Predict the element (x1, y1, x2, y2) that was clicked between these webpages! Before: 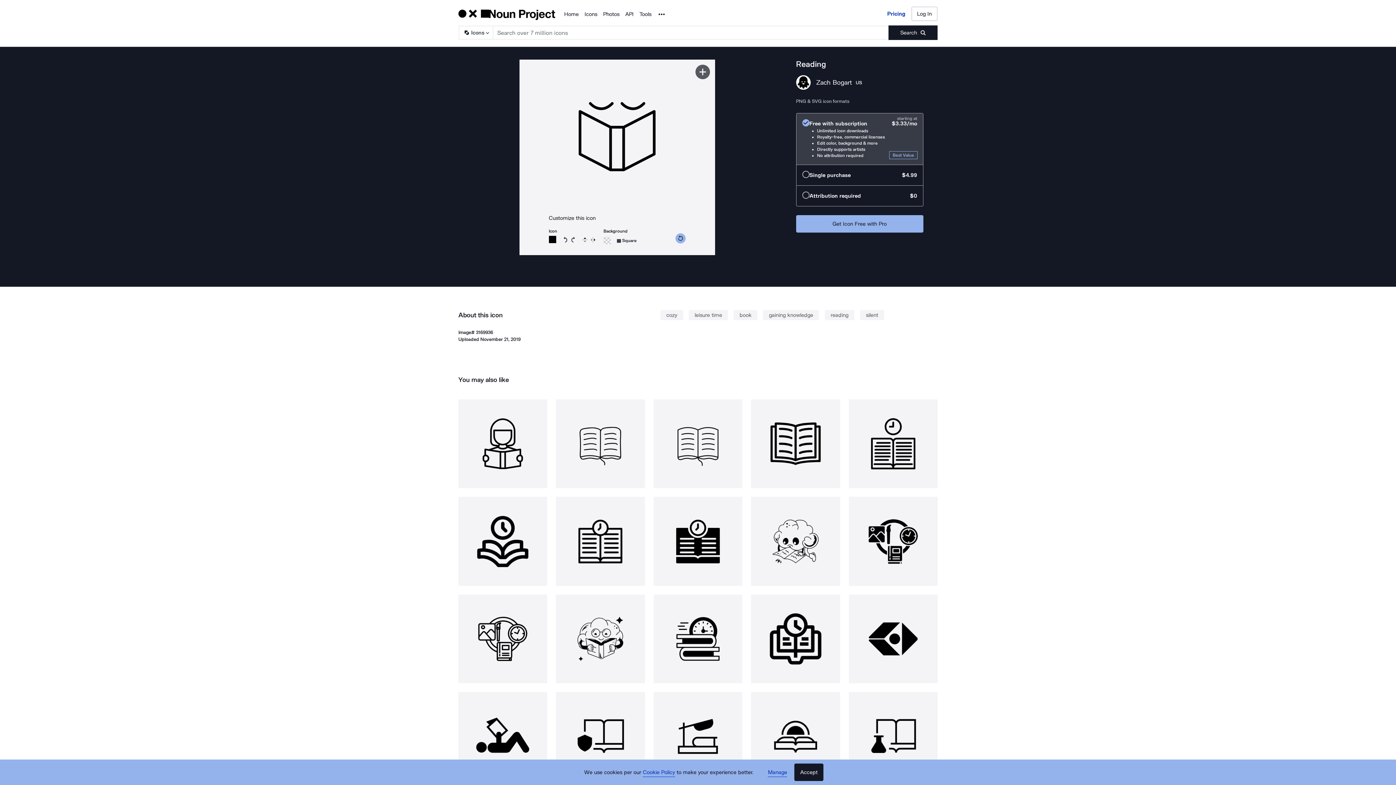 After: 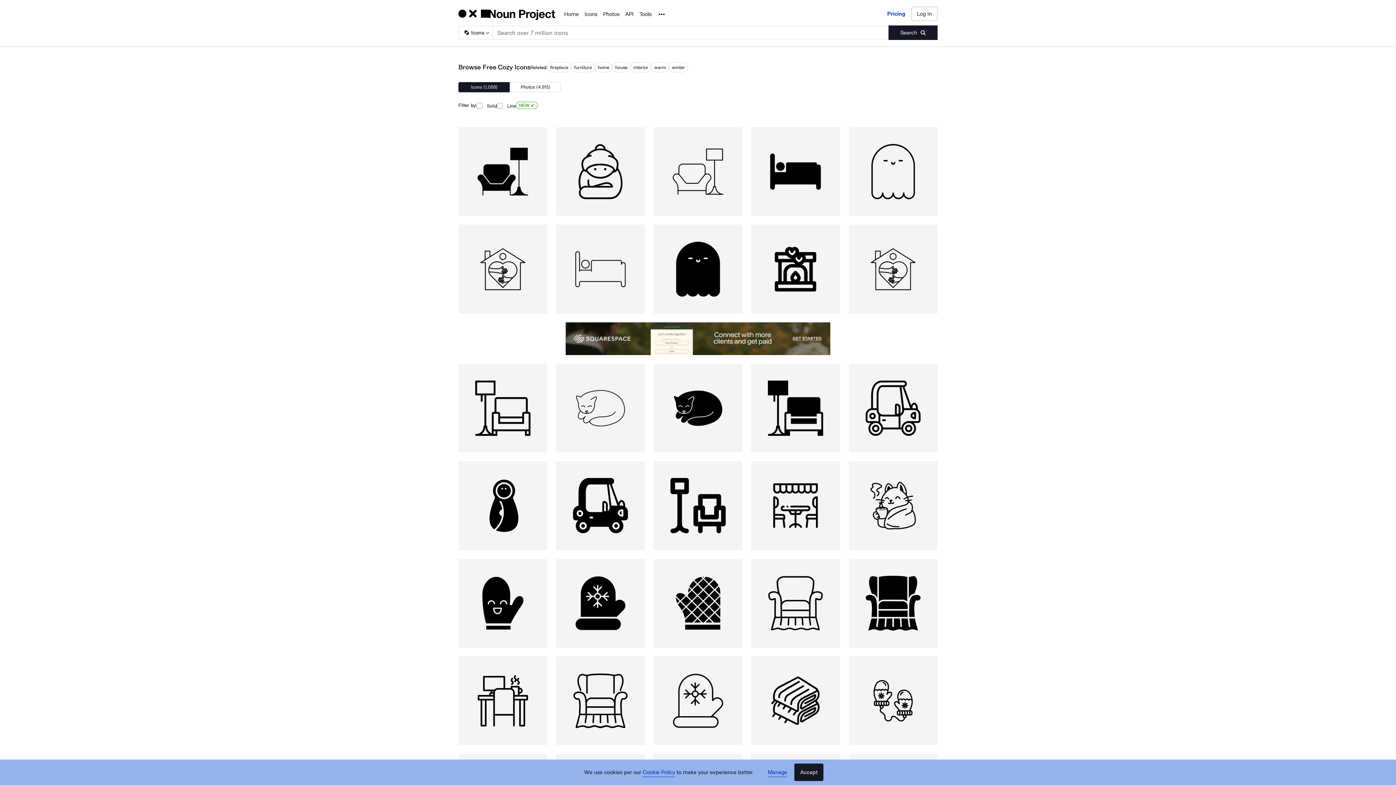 Action: bbox: (660, 310, 683, 320) label: cozy